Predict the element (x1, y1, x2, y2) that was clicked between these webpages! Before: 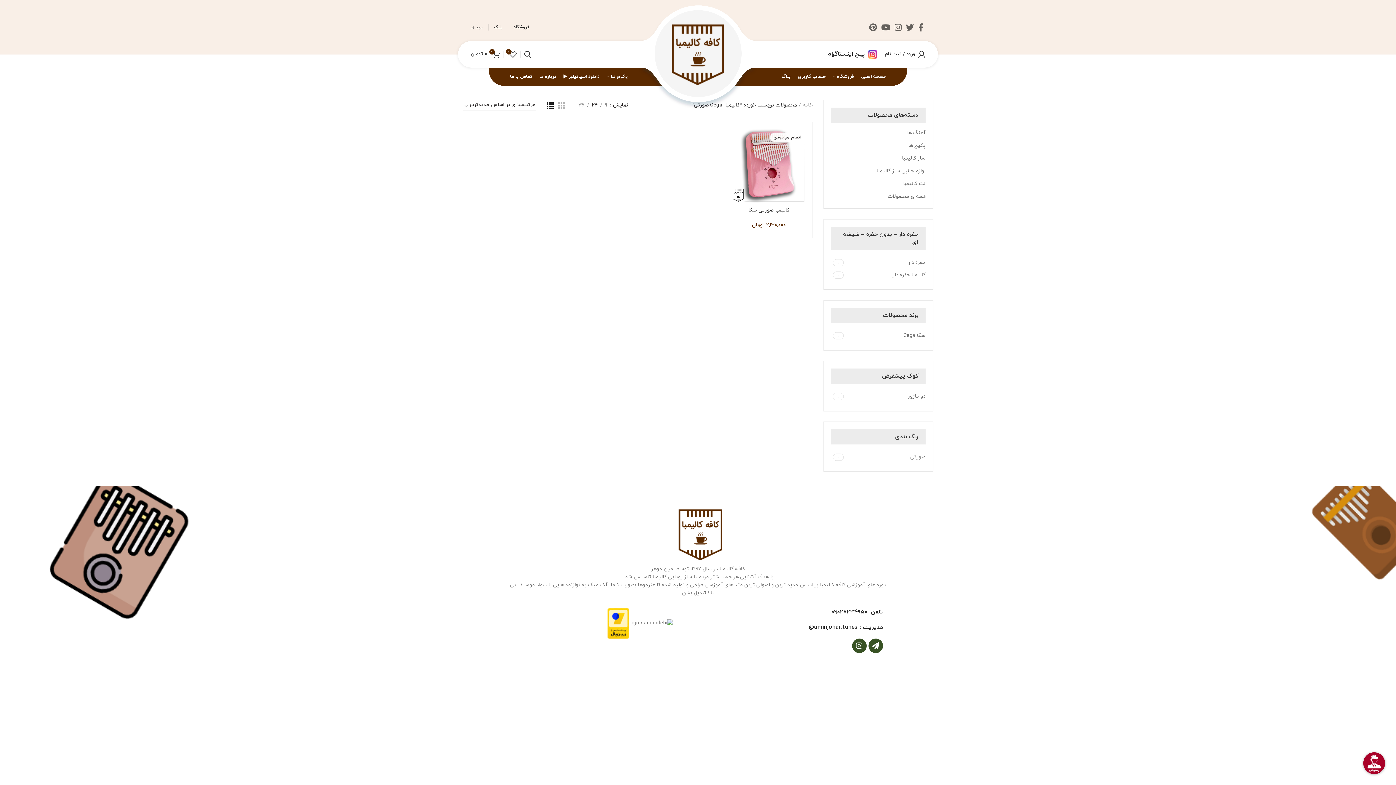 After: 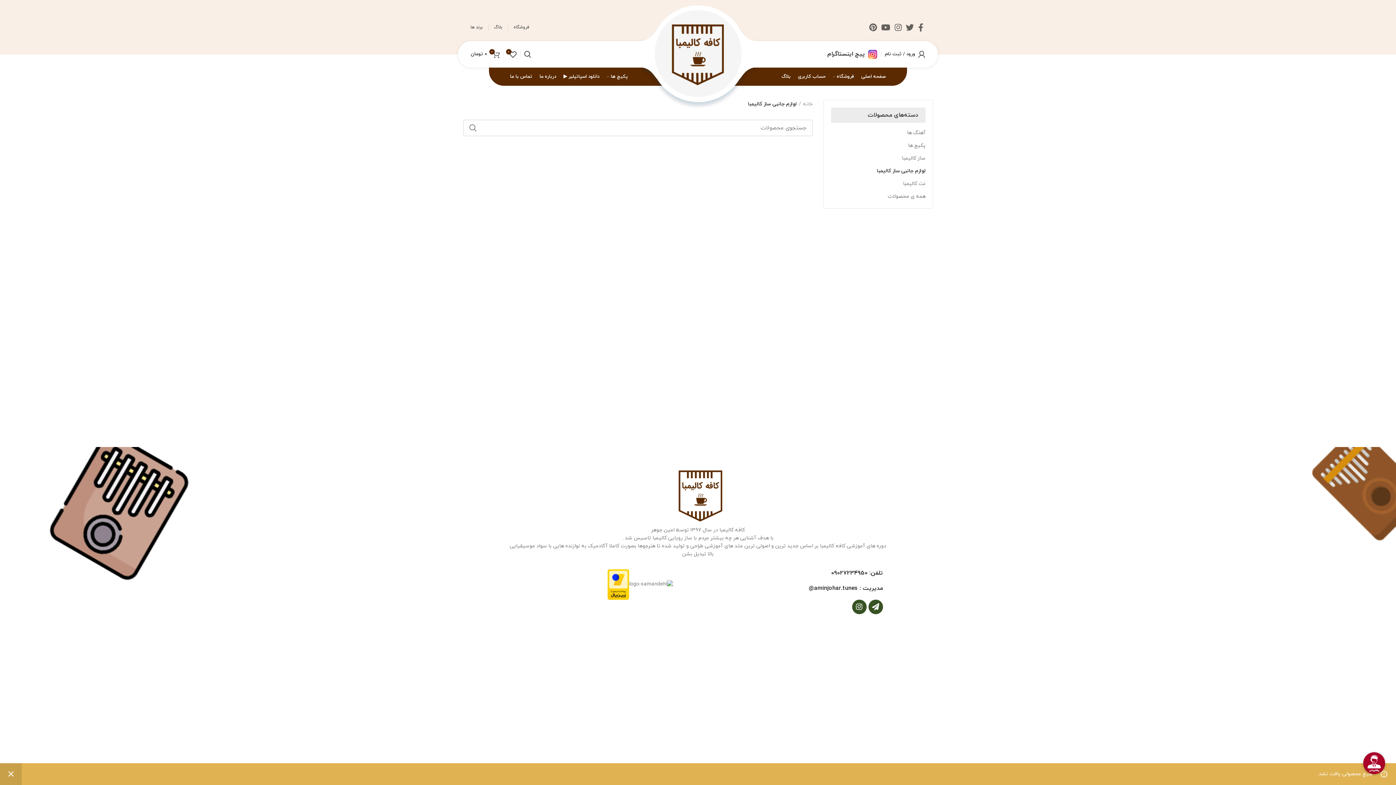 Action: bbox: (840, 164, 925, 177) label: لوازم جانبی ساز کالیمبا